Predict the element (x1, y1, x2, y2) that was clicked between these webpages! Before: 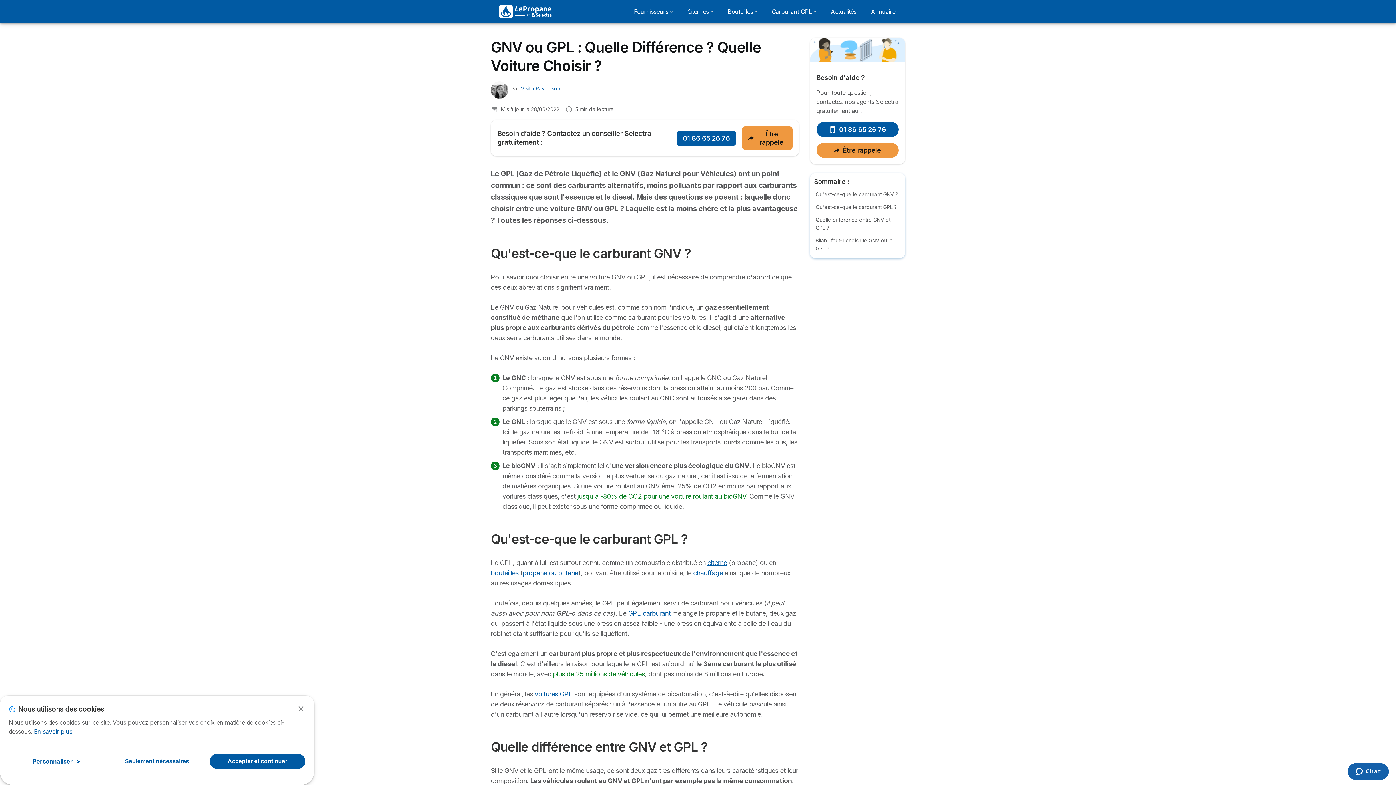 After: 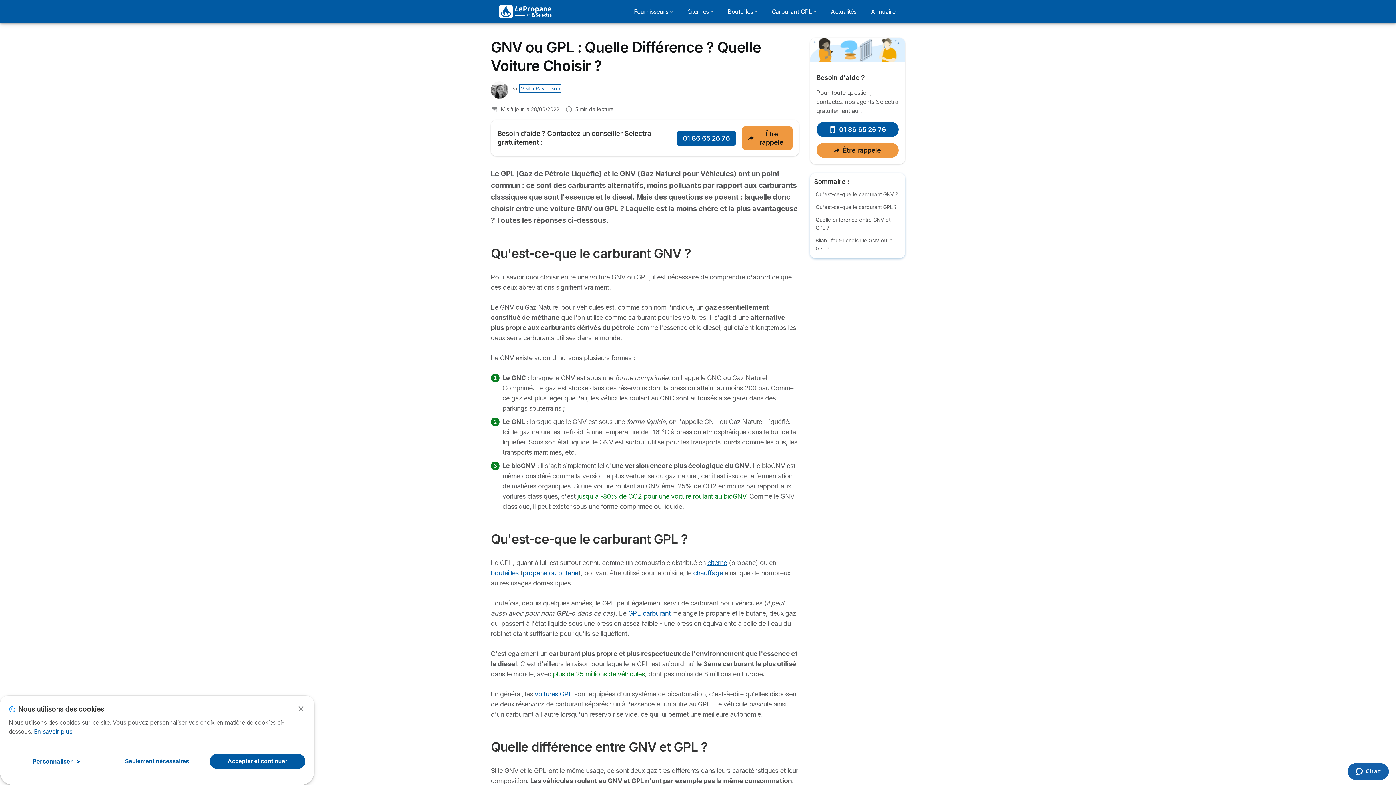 Action: bbox: (520, 85, 560, 91) label: Misitia Ravaloson